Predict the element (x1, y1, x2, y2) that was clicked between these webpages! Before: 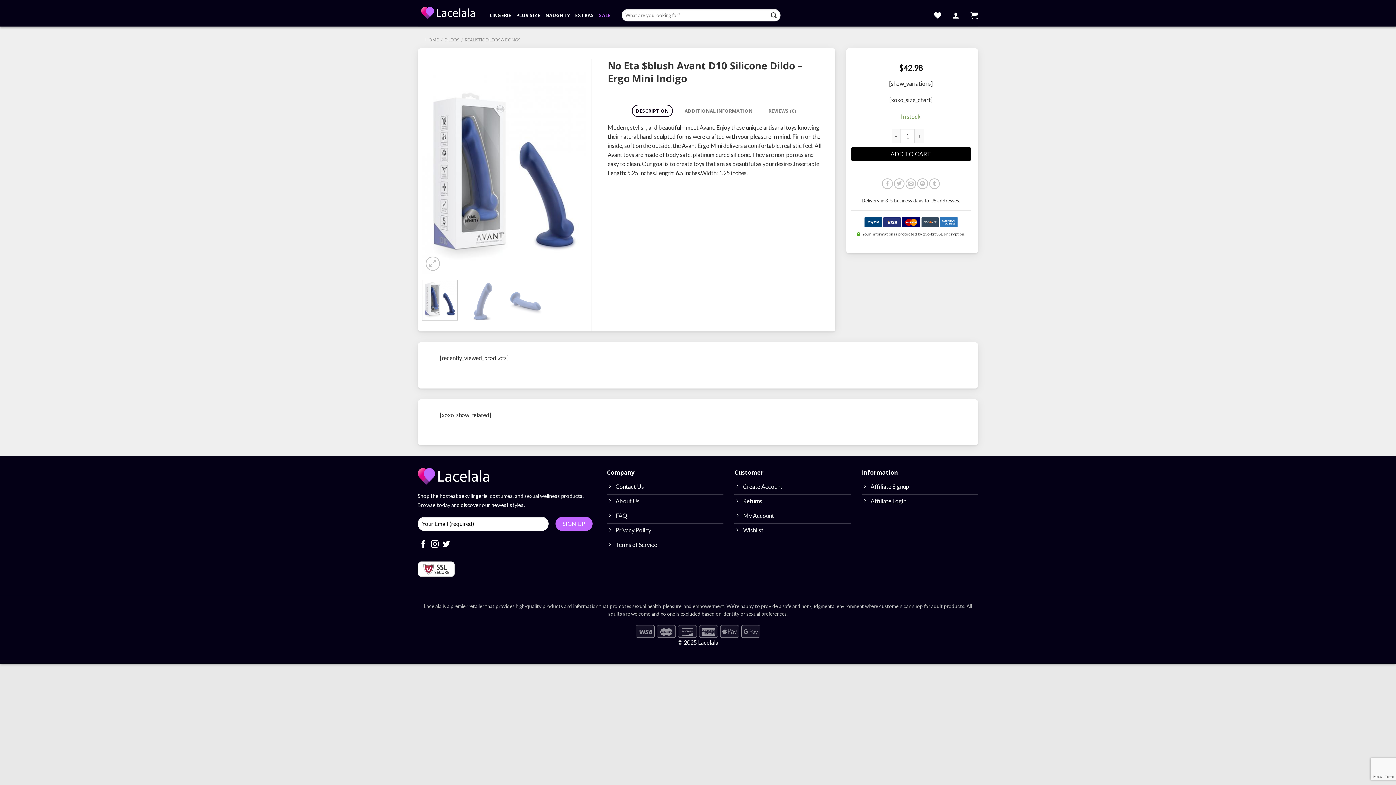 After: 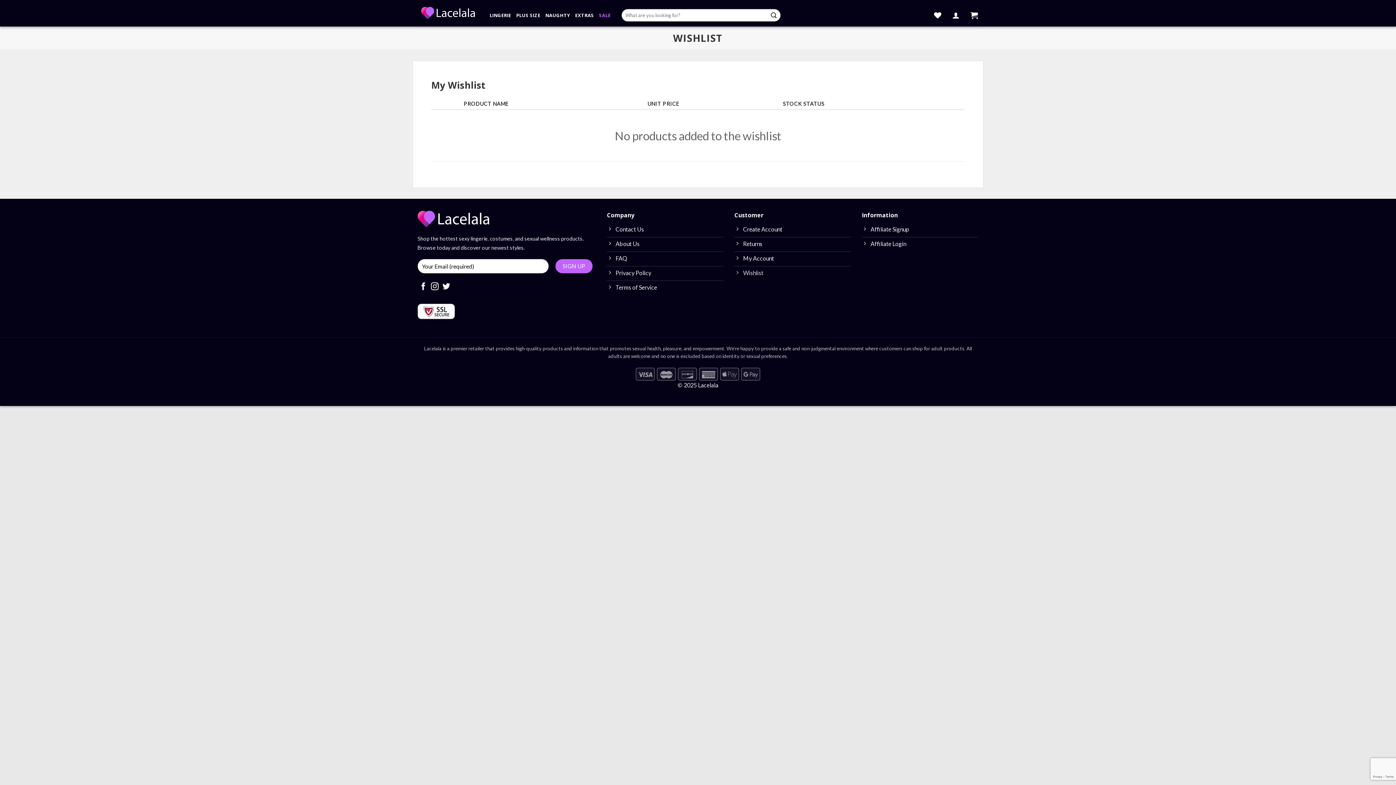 Action: label: Wishlist bbox: (734, 524, 851, 538)